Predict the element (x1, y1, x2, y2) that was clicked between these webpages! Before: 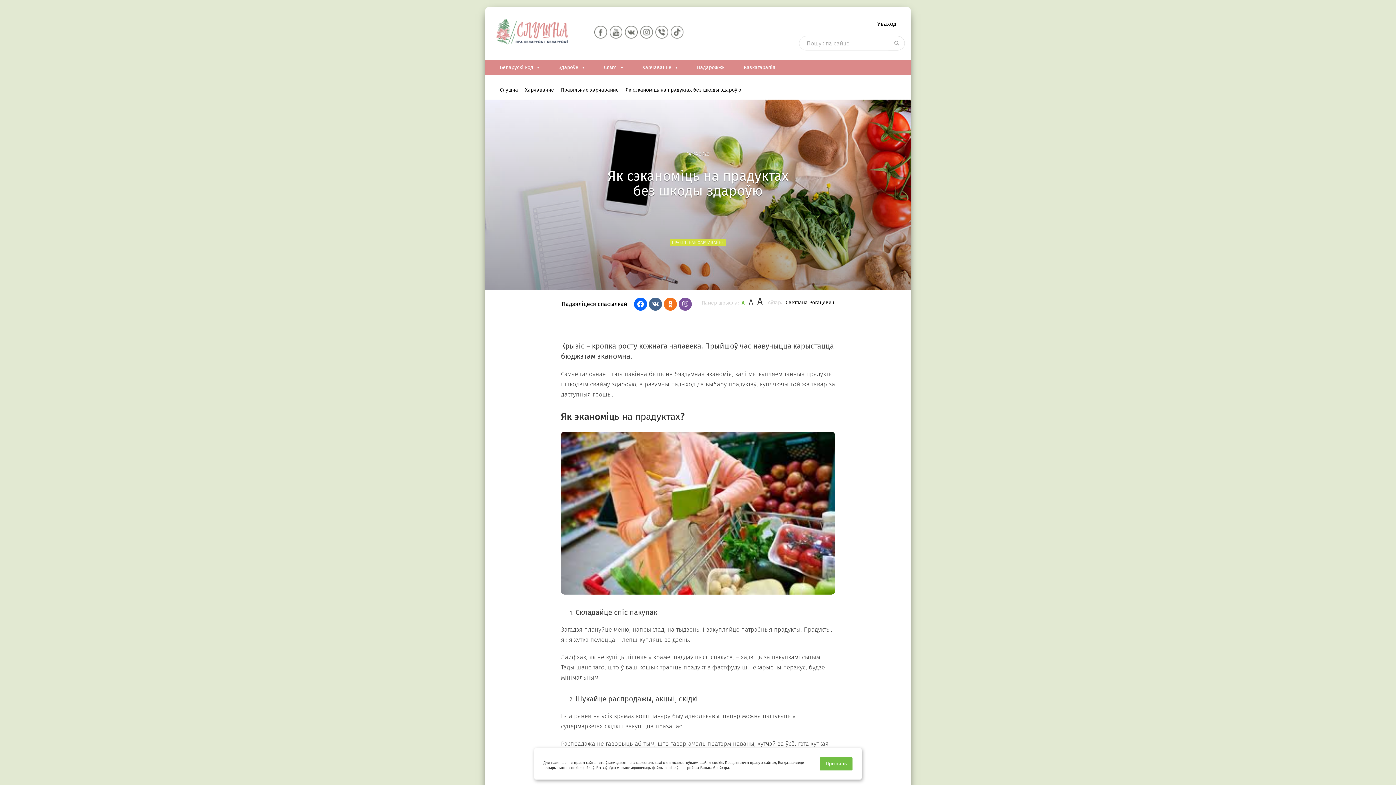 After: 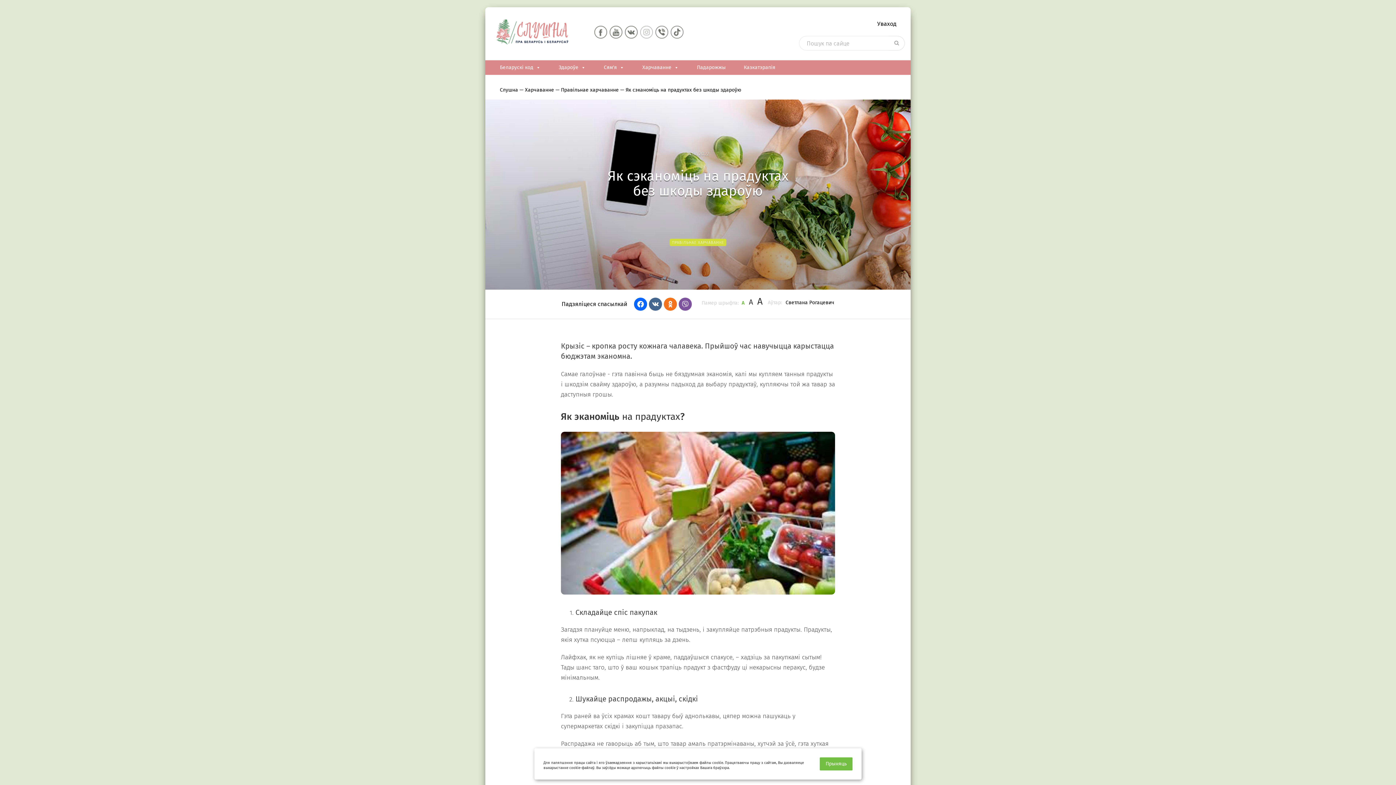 Action: bbox: (640, 25, 653, 38)